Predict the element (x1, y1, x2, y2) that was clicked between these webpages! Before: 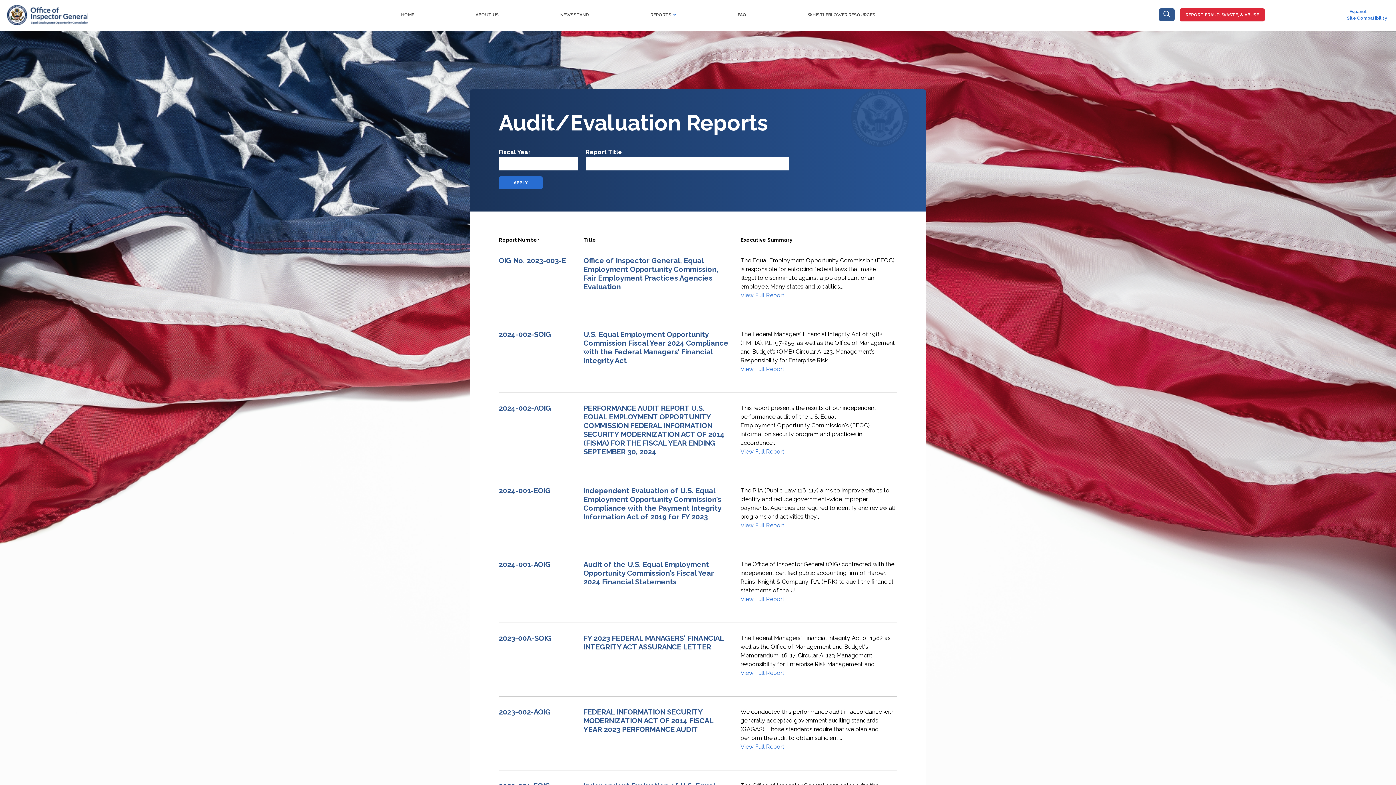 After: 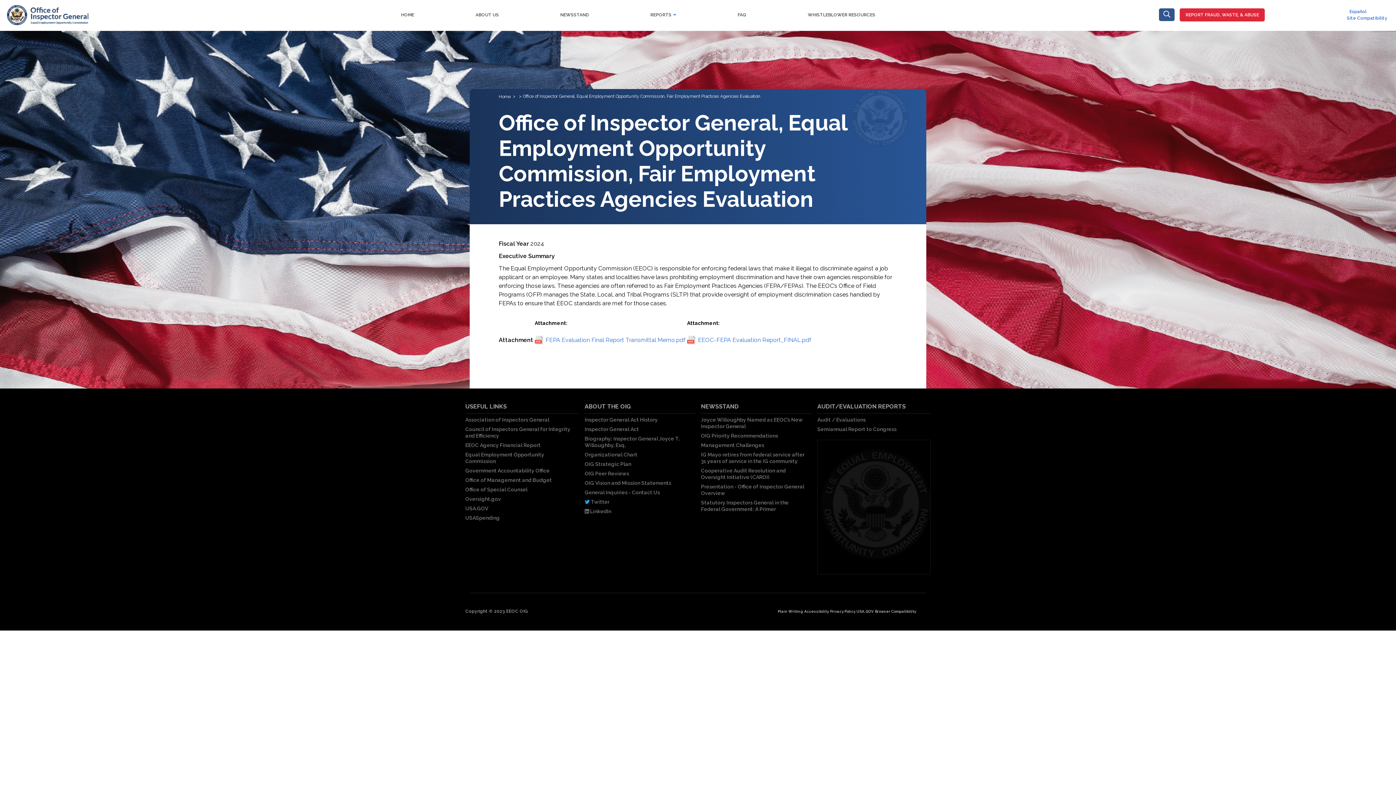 Action: bbox: (583, 256, 718, 291) label: Office of Inspector General, Equal Employment Opportunity Commission, Fair Employment Practices Agencies Evaluation